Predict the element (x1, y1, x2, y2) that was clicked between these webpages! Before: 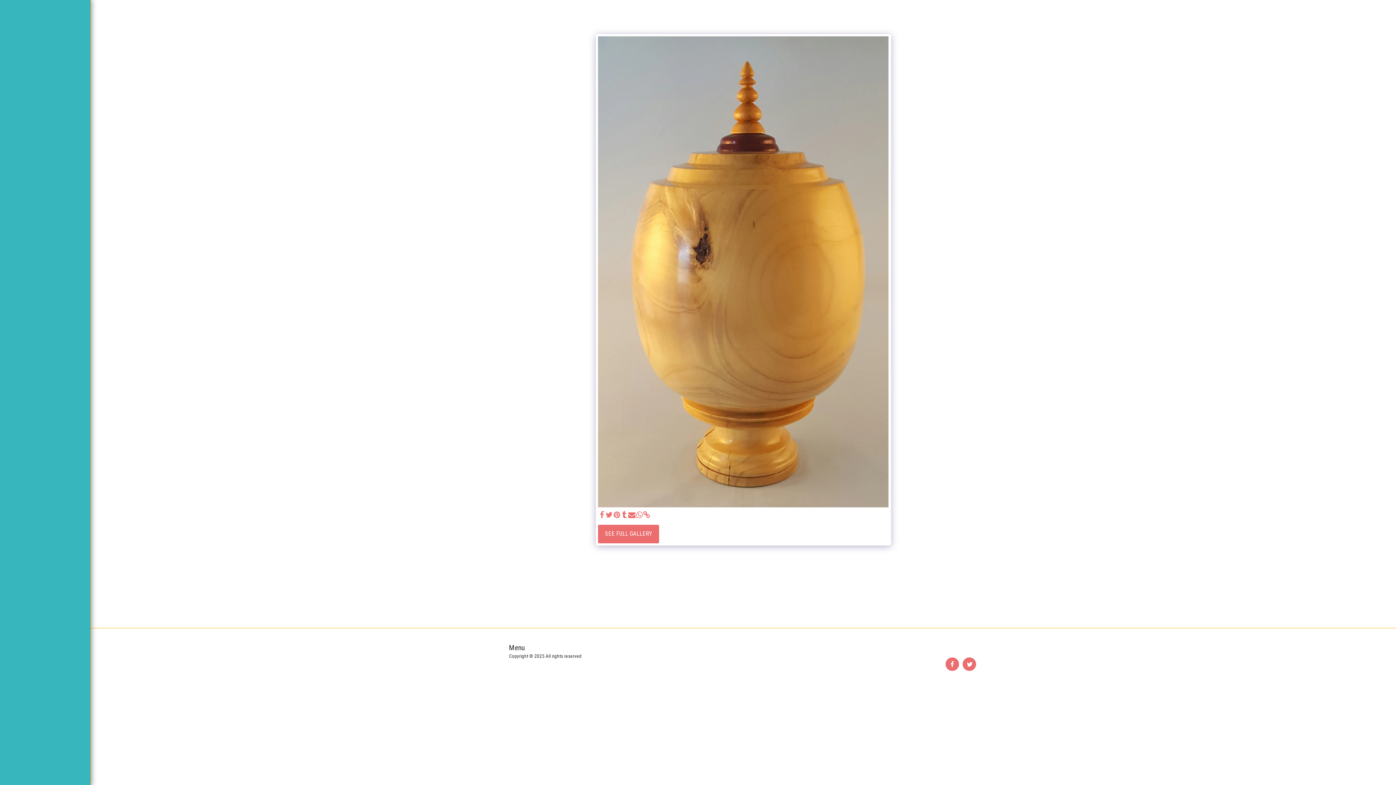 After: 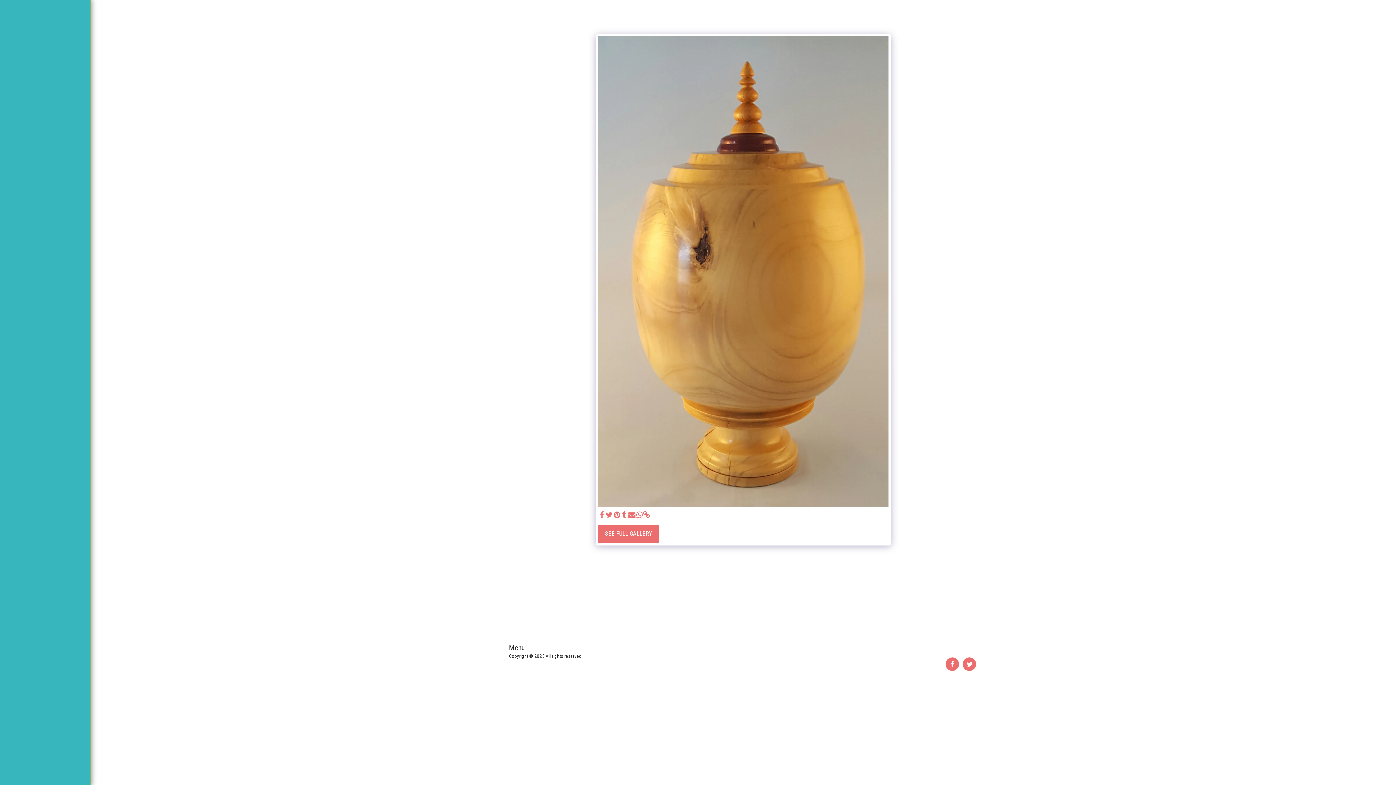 Action: bbox: (598, 511, 605, 519) label:  